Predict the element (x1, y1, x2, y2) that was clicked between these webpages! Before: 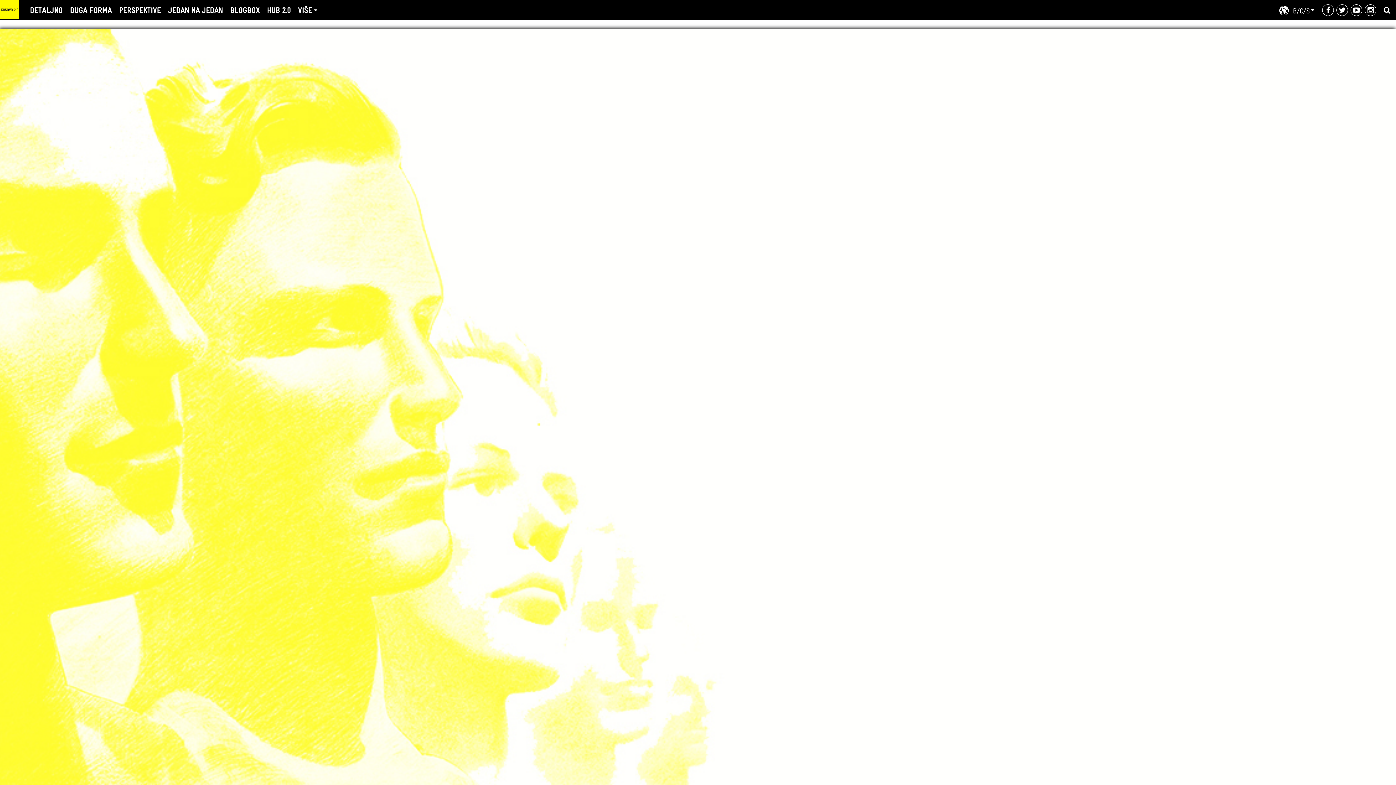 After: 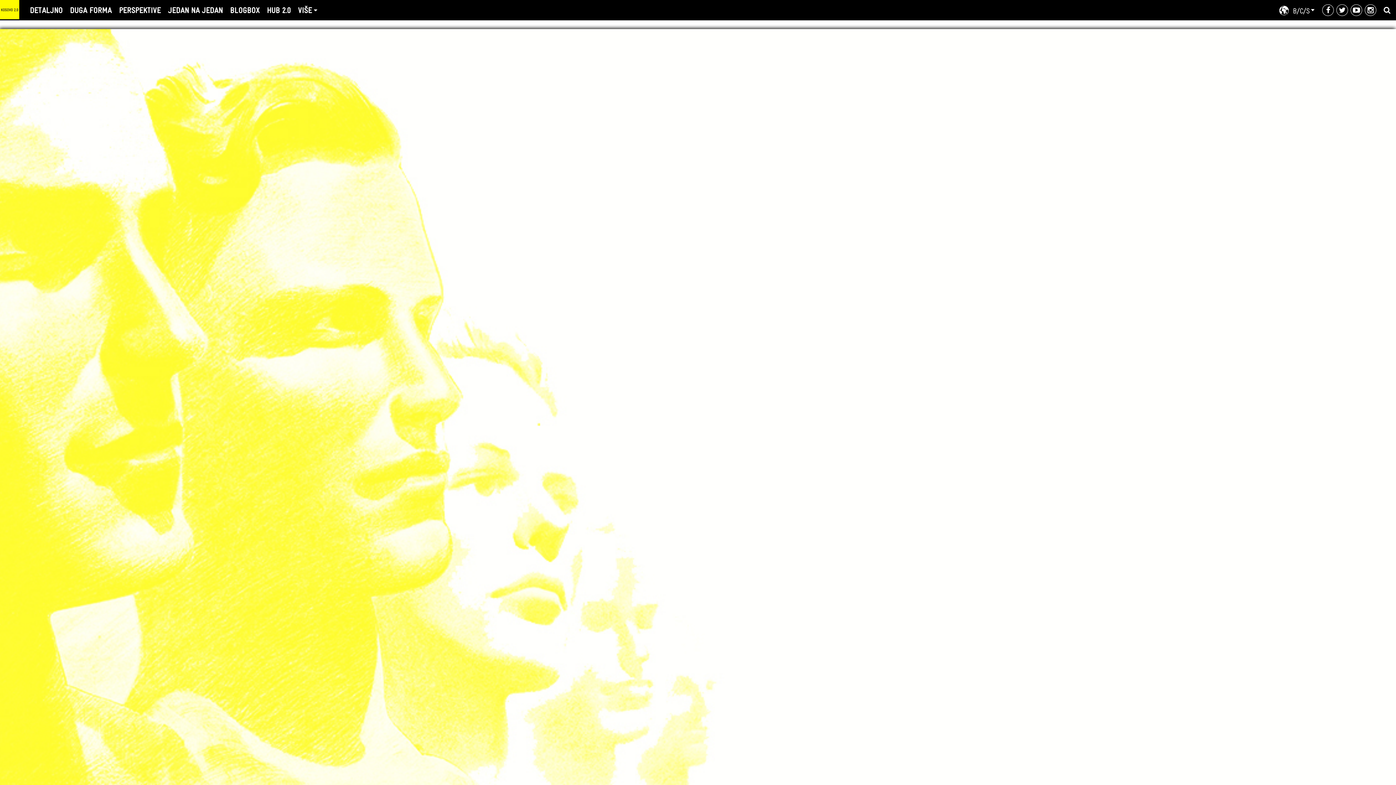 Action: bbox: (1365, 4, 1376, 16)